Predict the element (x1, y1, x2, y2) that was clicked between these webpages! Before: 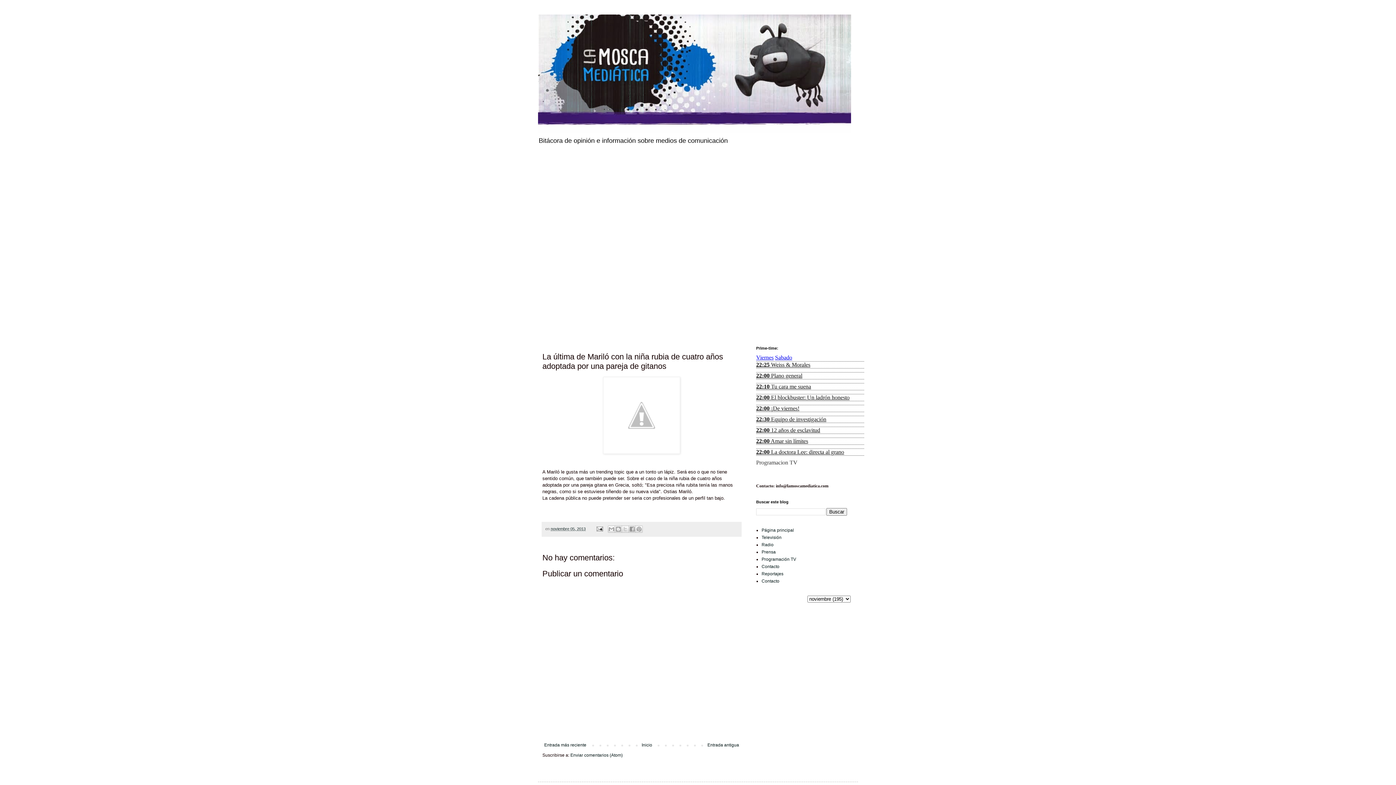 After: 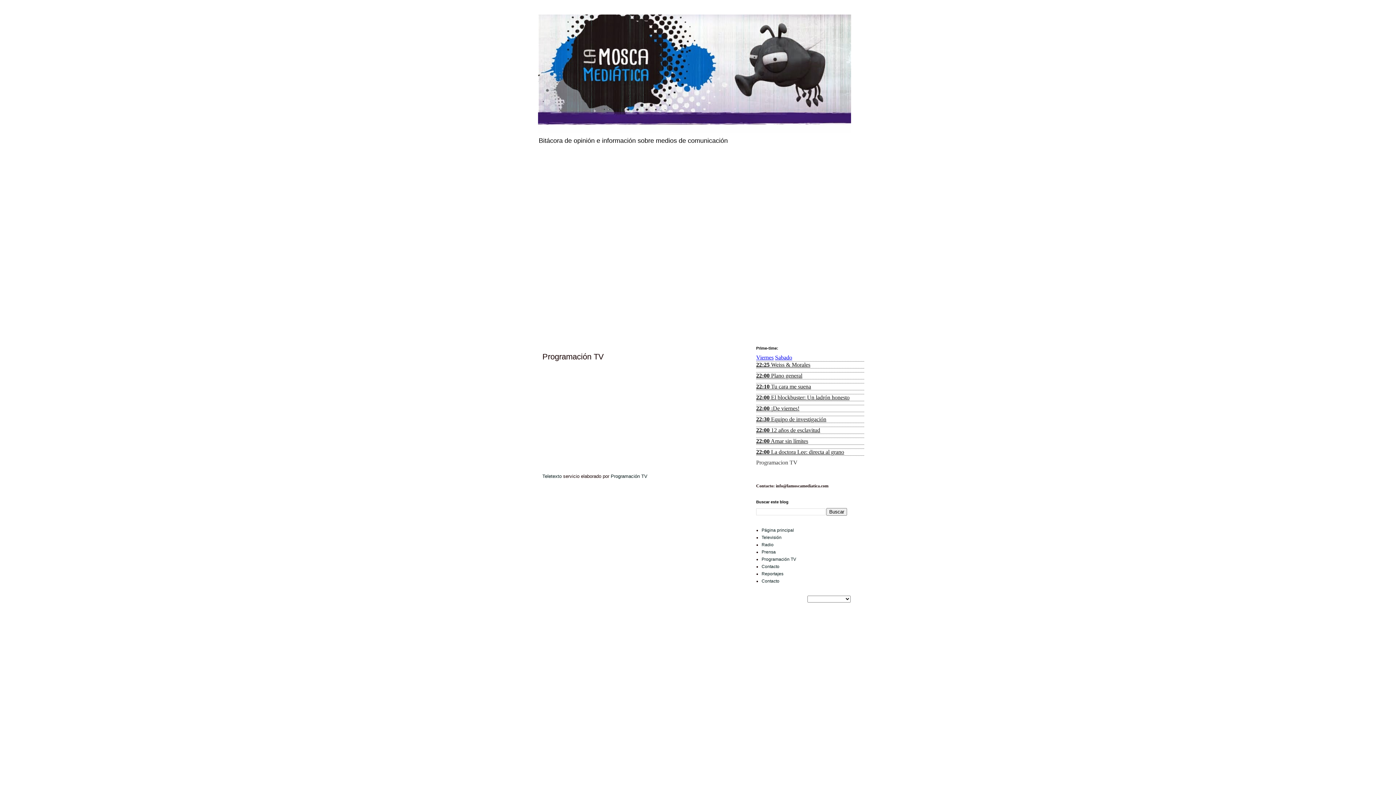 Action: label: Programación TV bbox: (761, 557, 796, 562)